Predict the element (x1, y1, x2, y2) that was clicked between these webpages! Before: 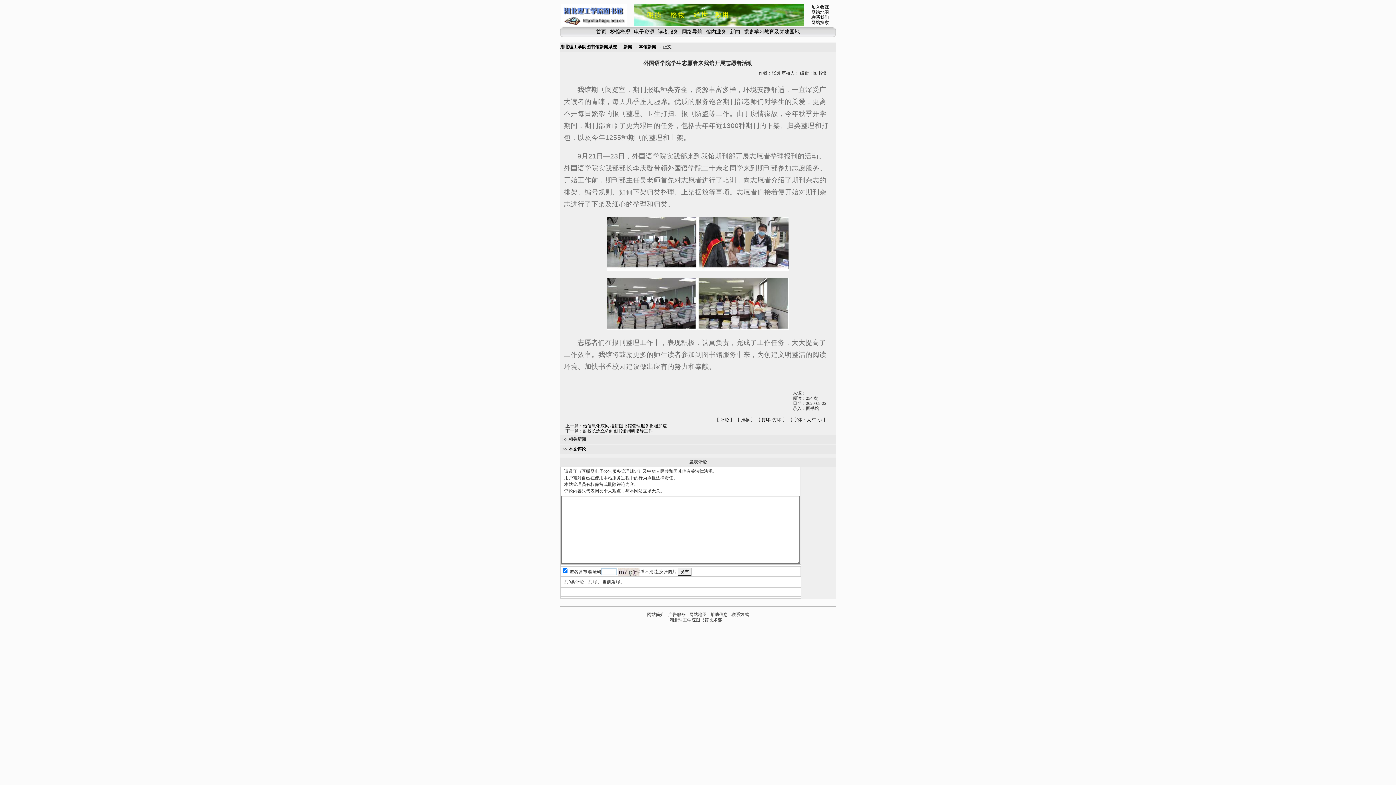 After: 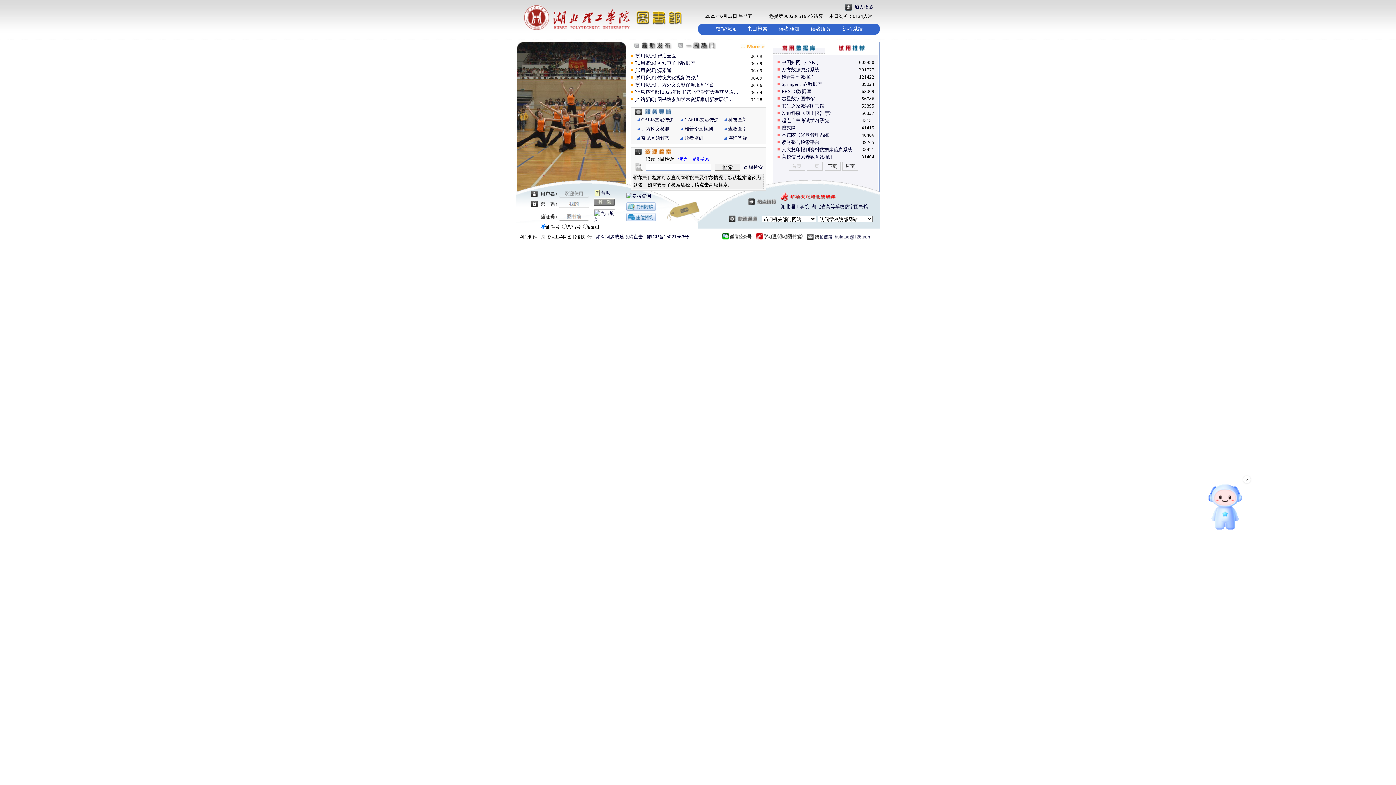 Action: label: 湖北理工学院图书馆新闻系统 bbox: (560, 44, 617, 49)